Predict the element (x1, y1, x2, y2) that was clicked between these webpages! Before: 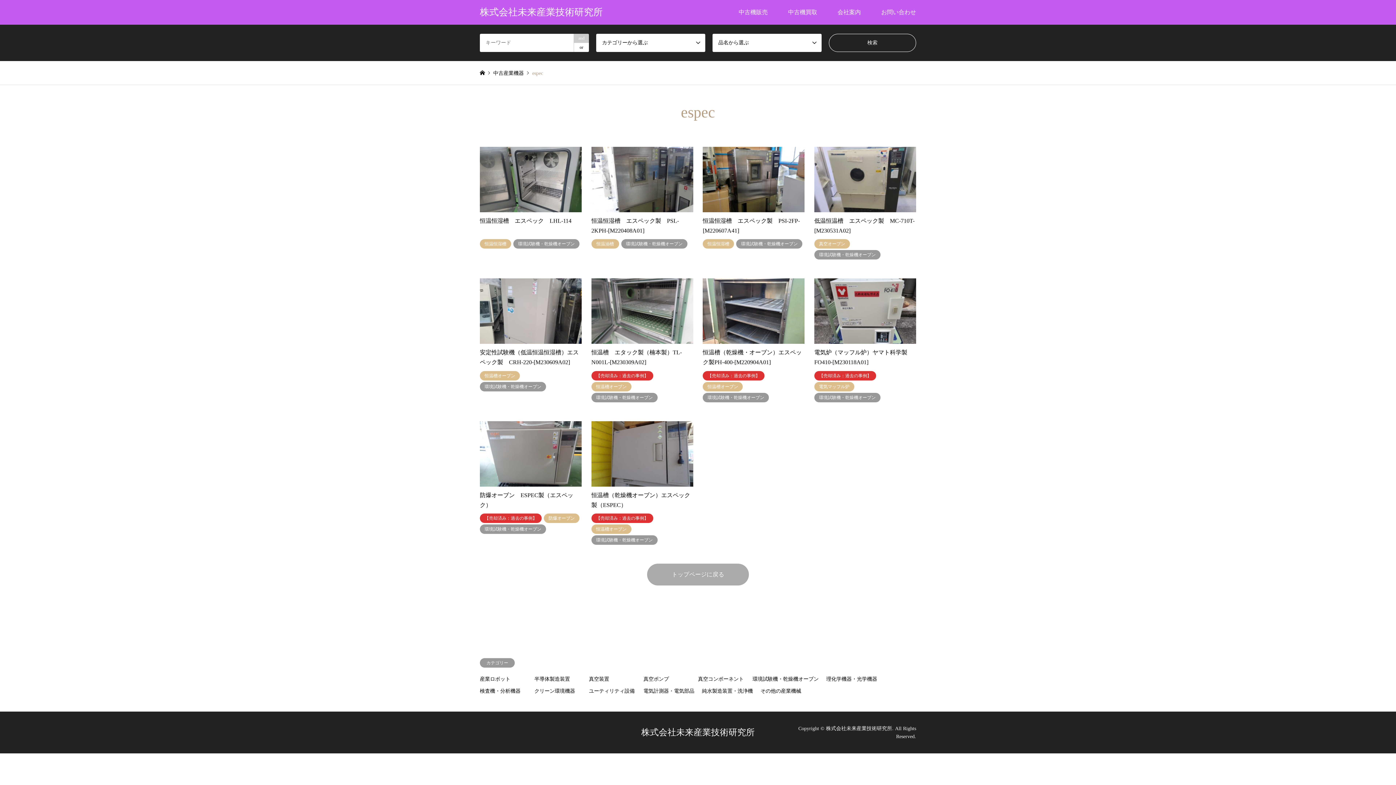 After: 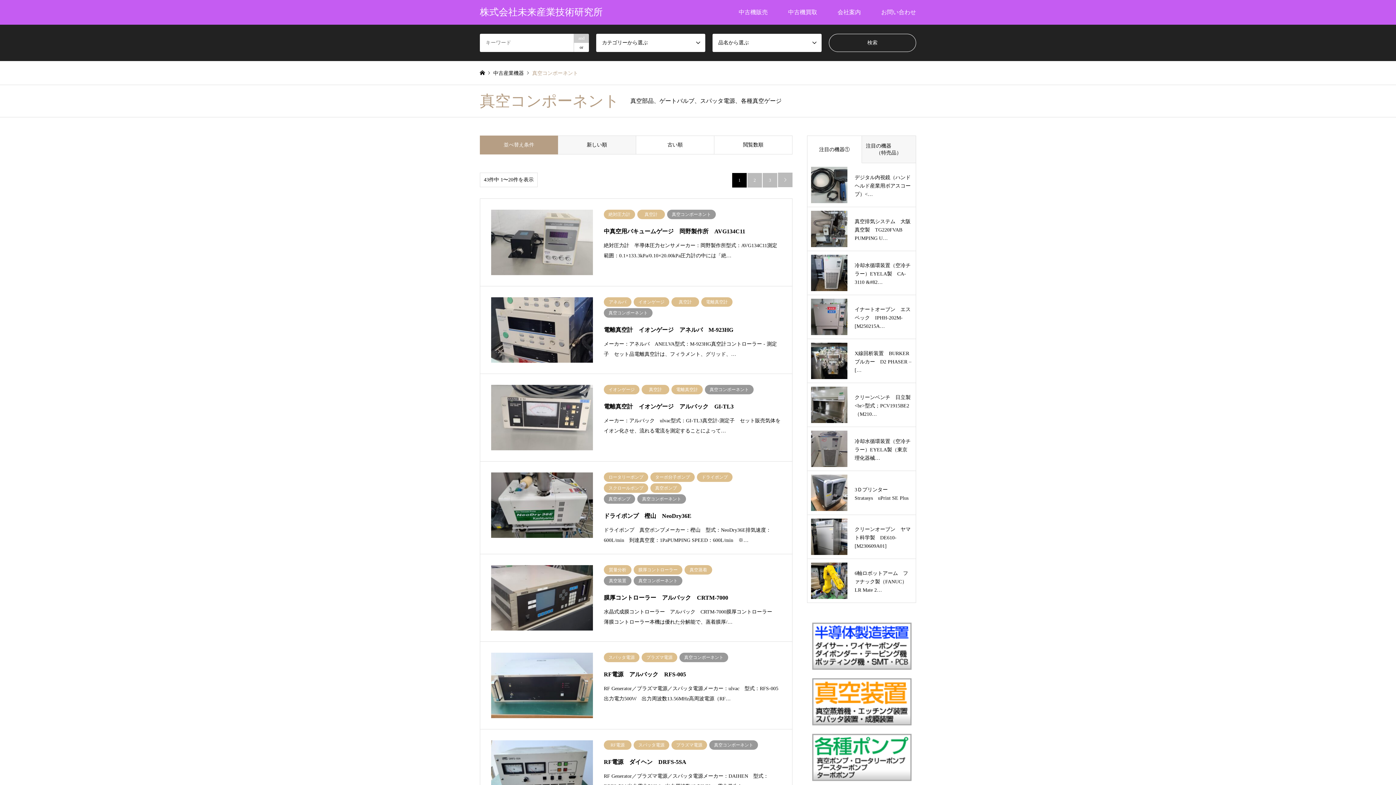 Action: label: 真空コンポーネント bbox: (698, 676, 744, 682)